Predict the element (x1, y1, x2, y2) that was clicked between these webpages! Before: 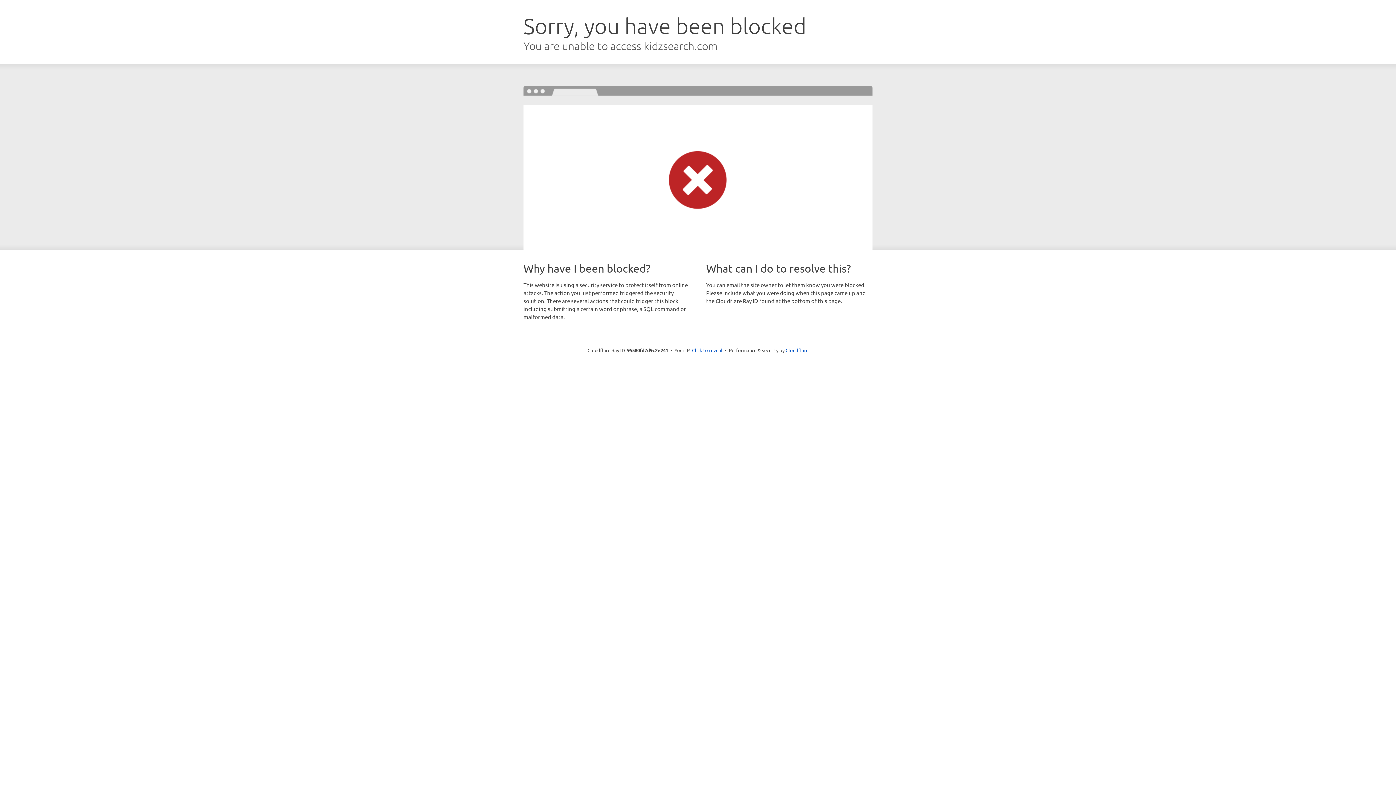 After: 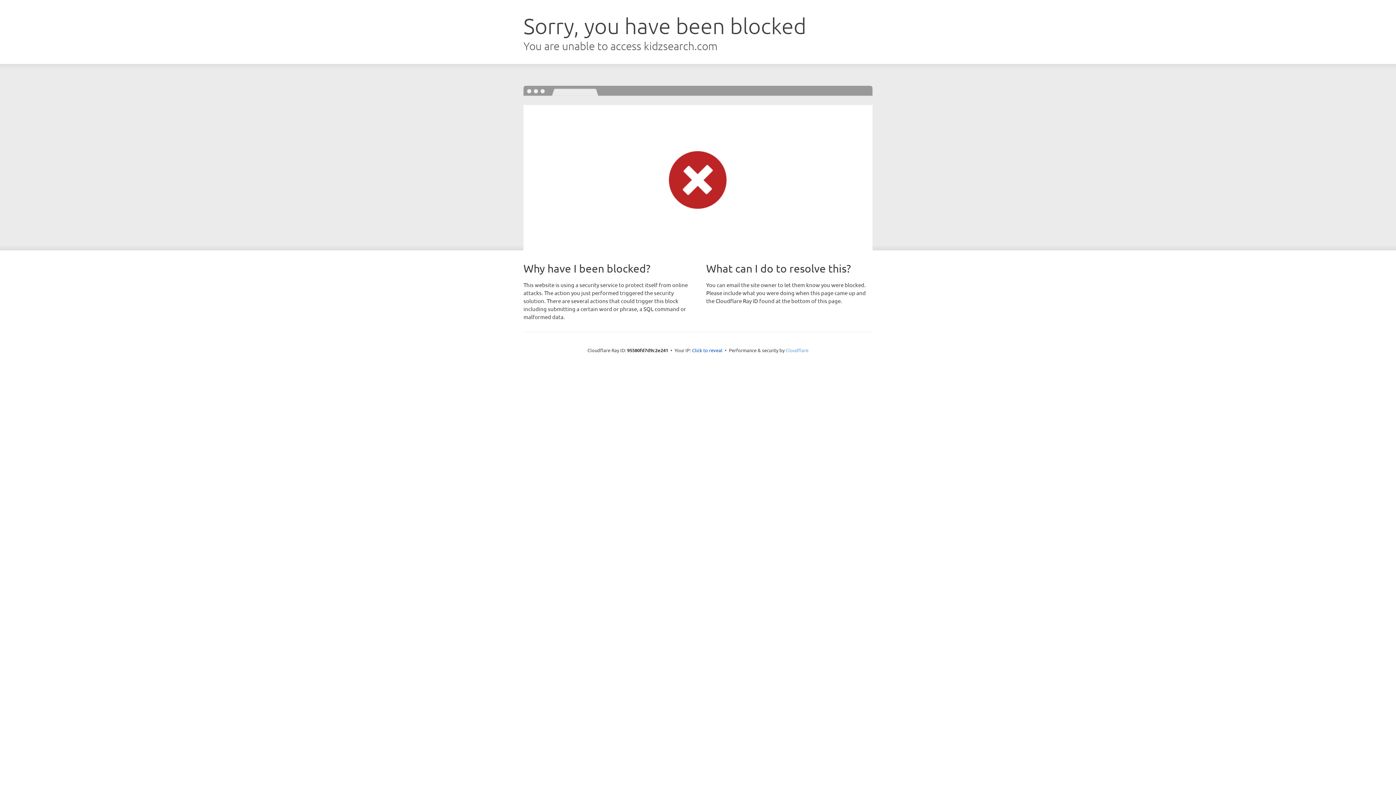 Action: label: Cloudflare bbox: (785, 347, 808, 353)